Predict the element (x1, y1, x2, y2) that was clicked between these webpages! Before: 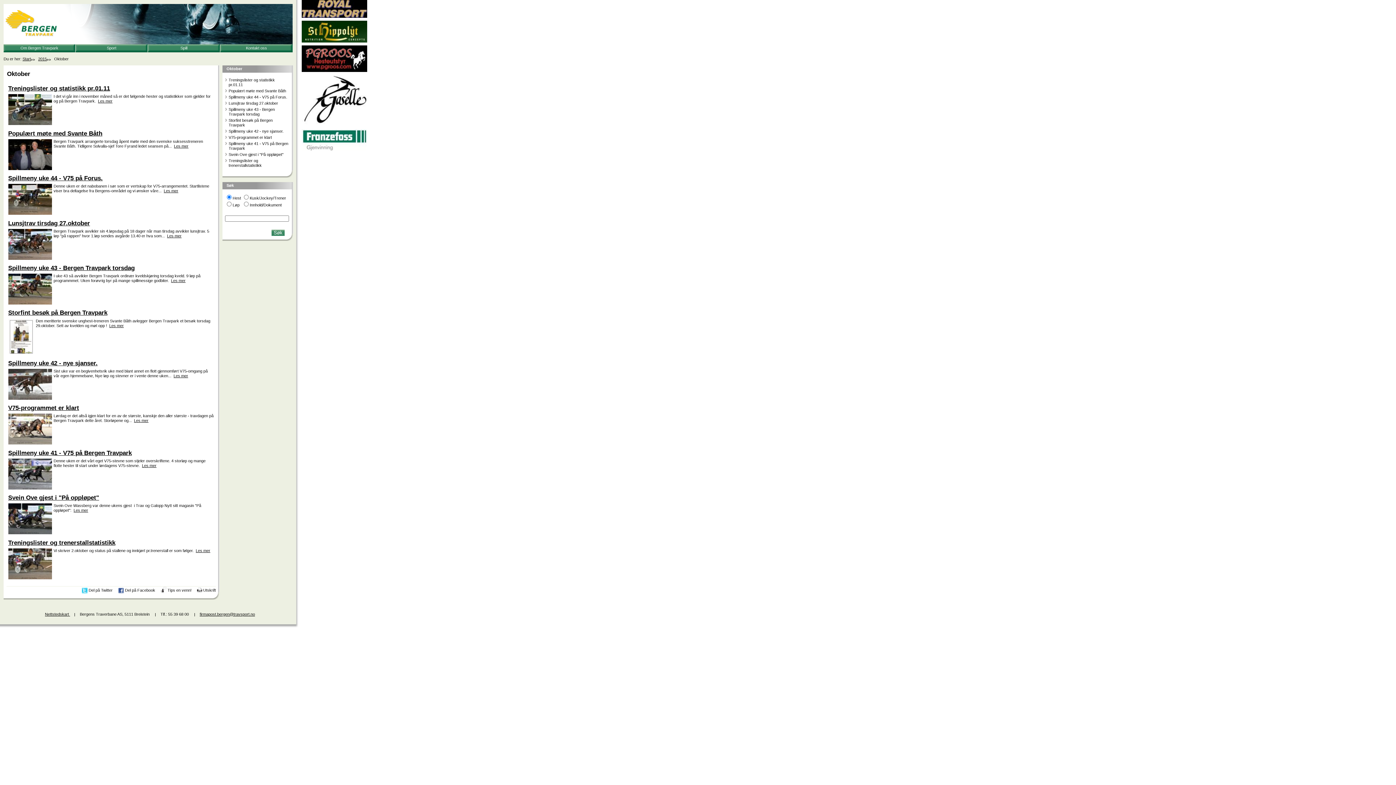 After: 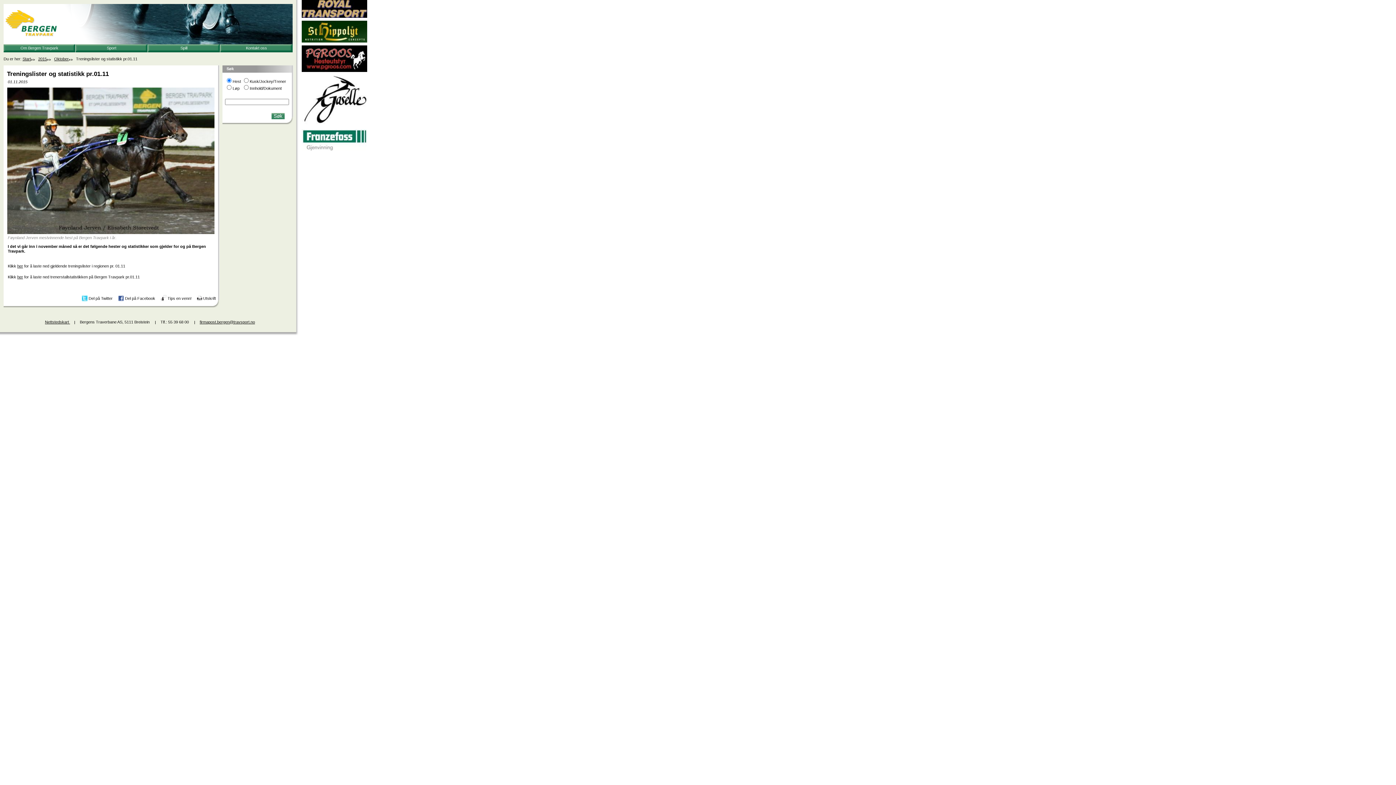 Action: label: Les mer bbox: (98, 99, 112, 103)